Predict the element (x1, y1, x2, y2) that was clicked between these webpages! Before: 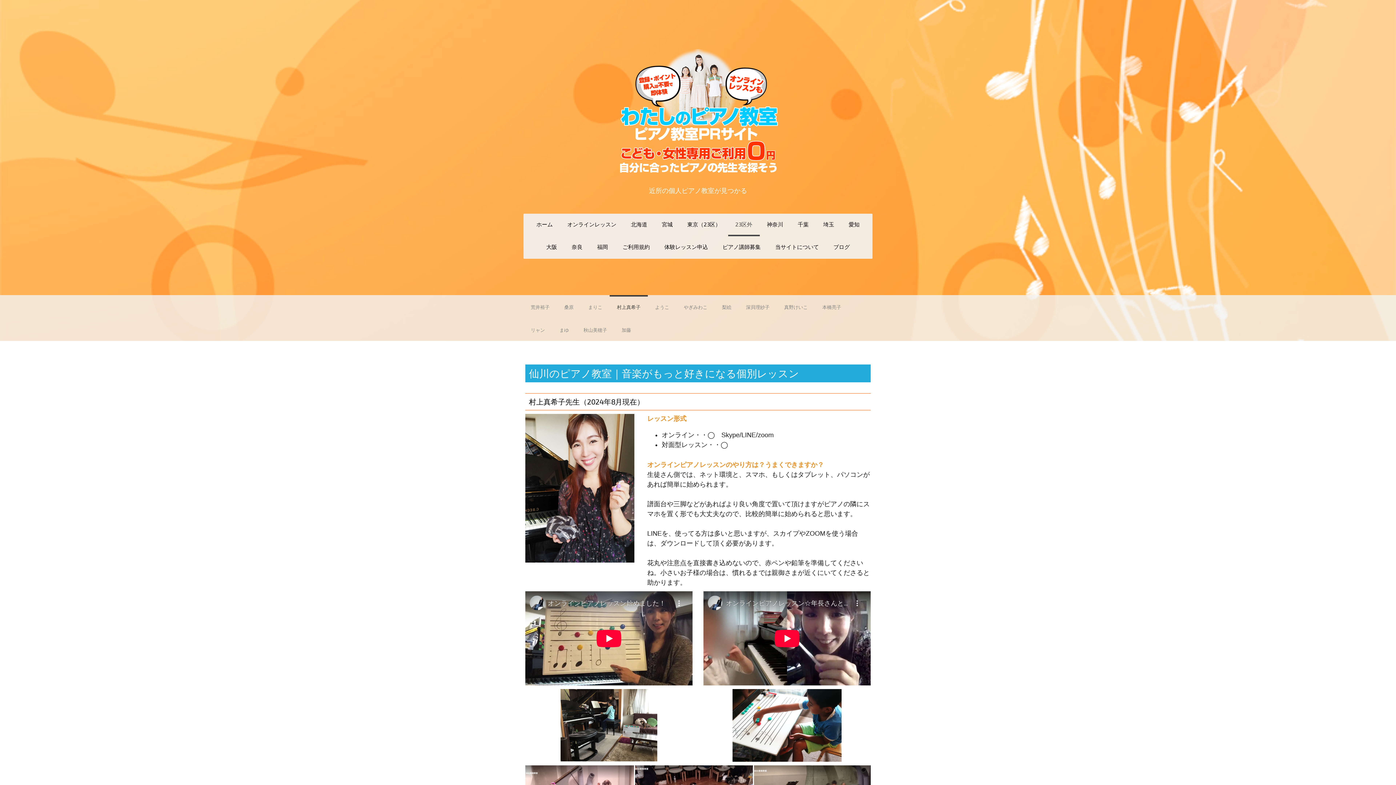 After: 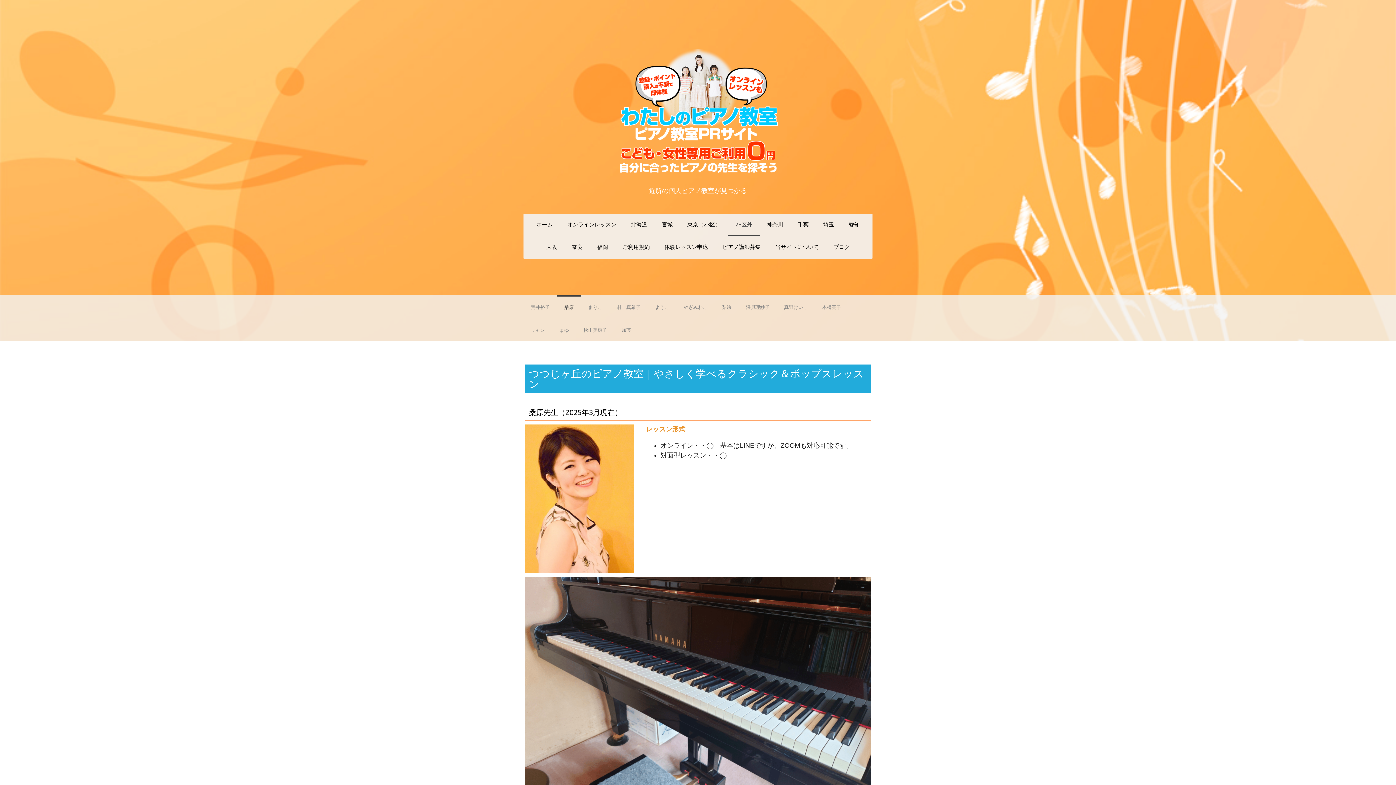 Action: label: 桑原 bbox: (557, 295, 581, 318)